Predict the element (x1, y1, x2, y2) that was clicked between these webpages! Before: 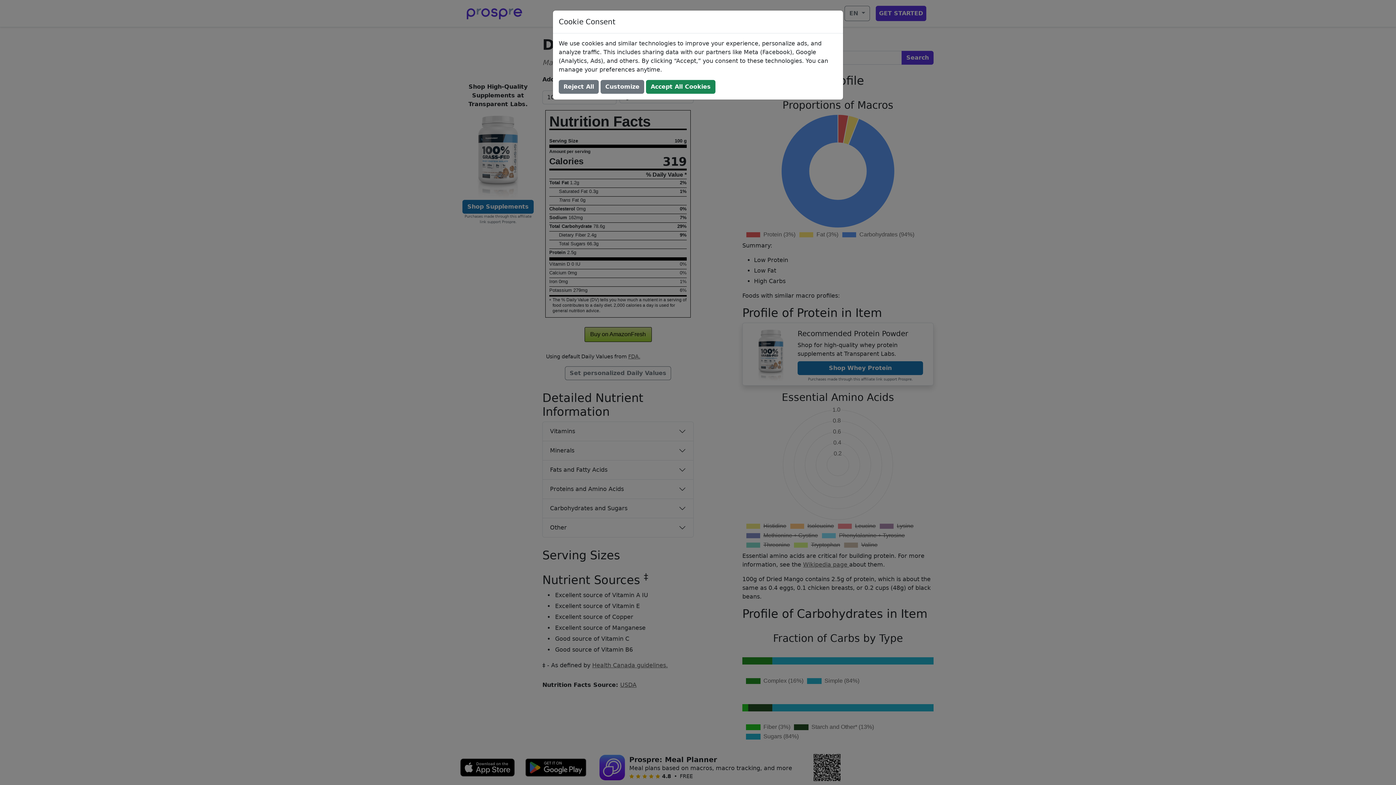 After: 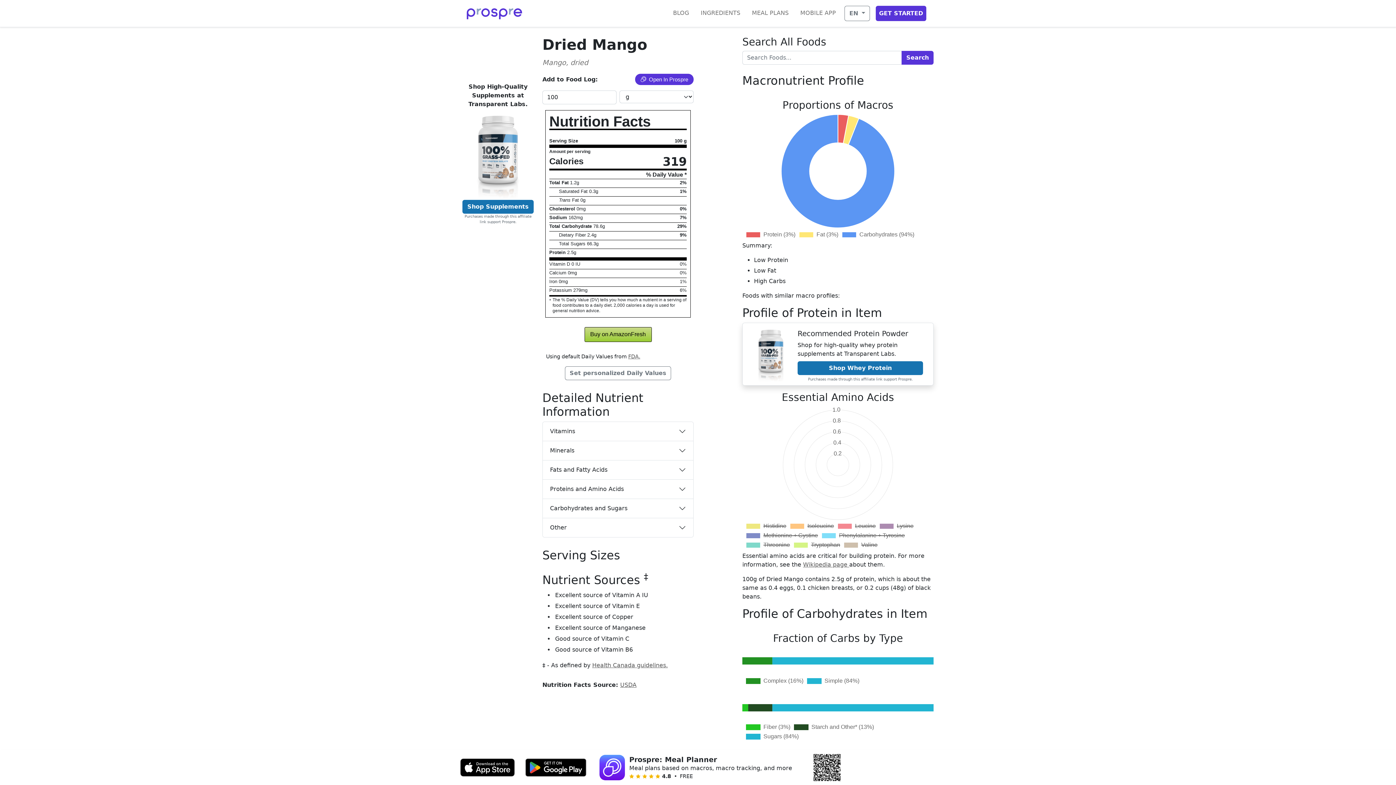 Action: bbox: (646, 80, 715, 93) label: Accept All Cookies